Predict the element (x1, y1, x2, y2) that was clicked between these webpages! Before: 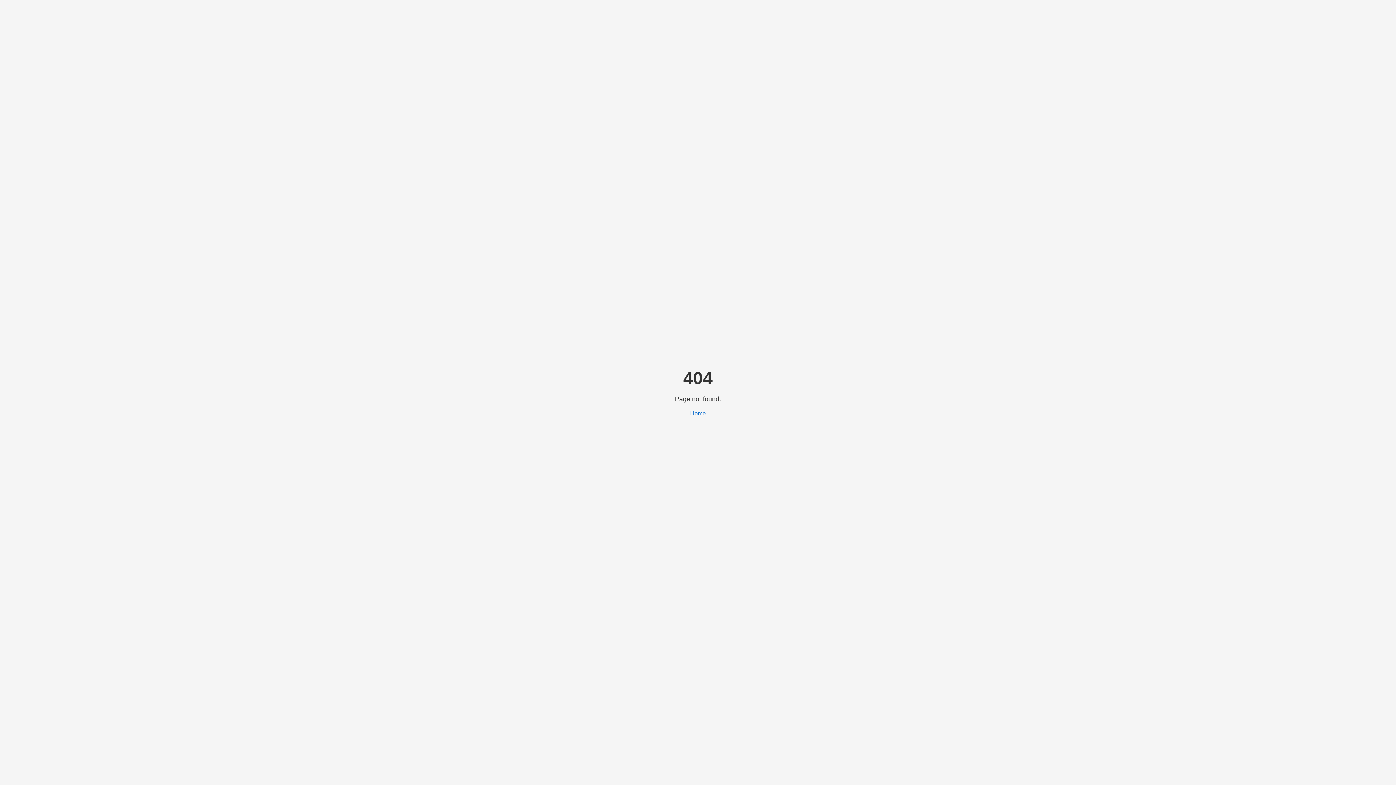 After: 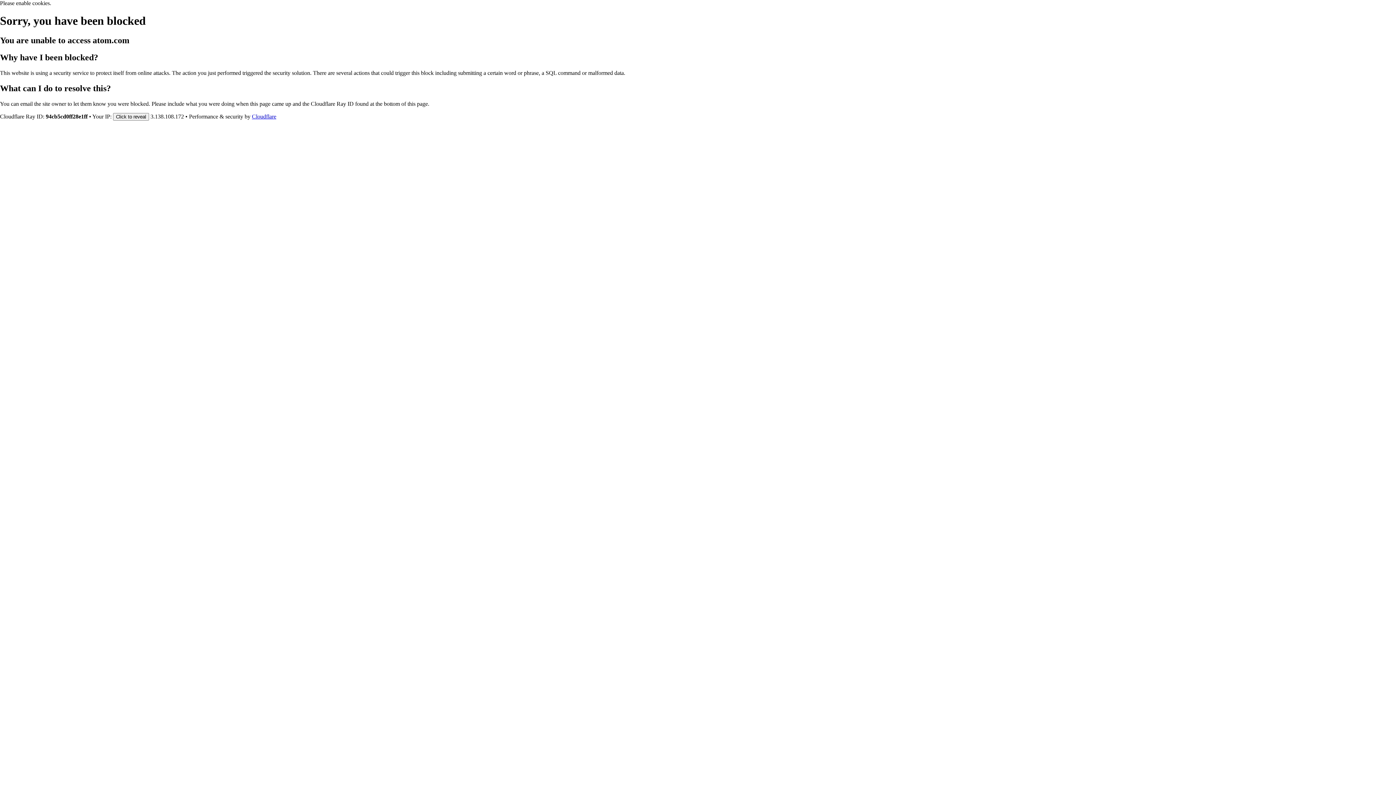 Action: bbox: (690, 410, 706, 416) label: Home